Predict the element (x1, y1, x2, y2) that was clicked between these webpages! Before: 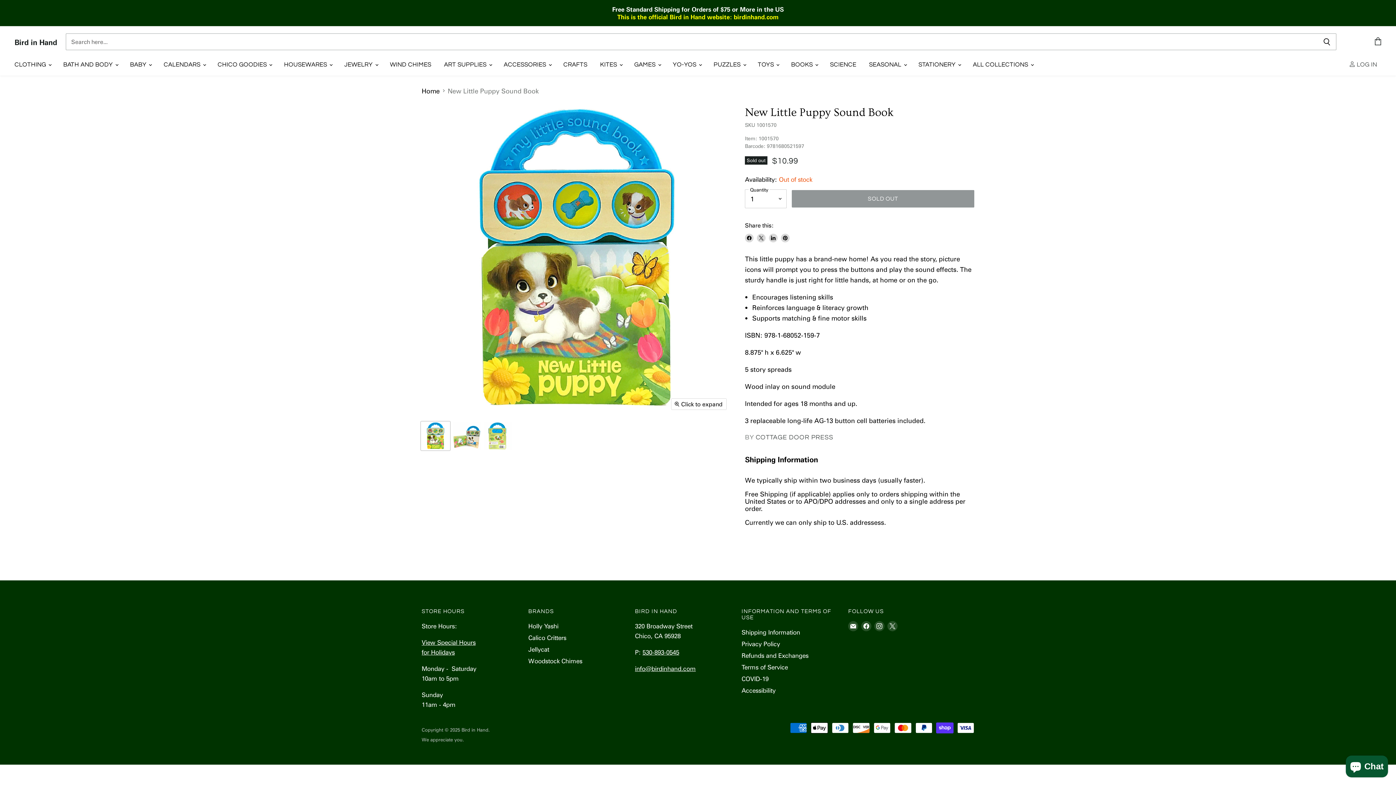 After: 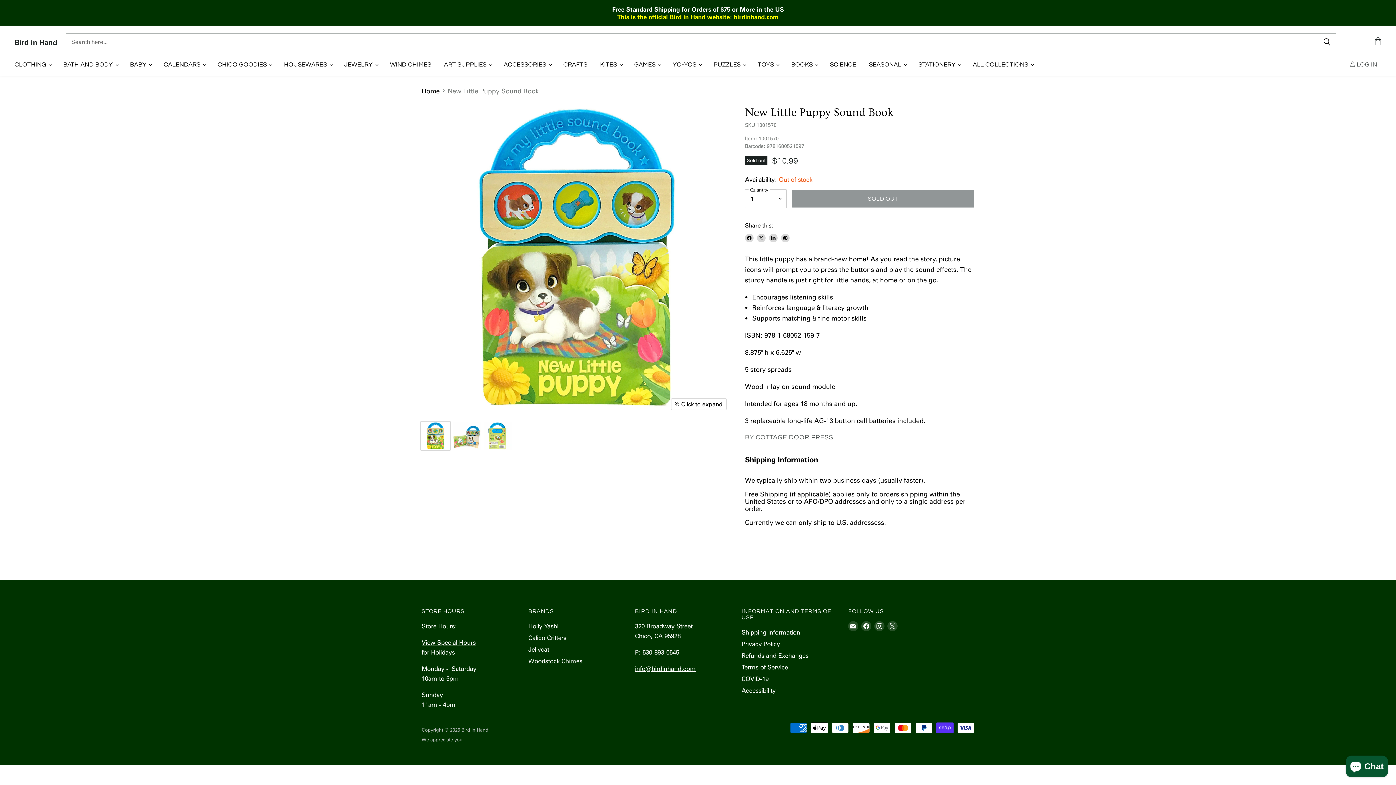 Action: label: Share on Facebook bbox: (745, 233, 753, 242)